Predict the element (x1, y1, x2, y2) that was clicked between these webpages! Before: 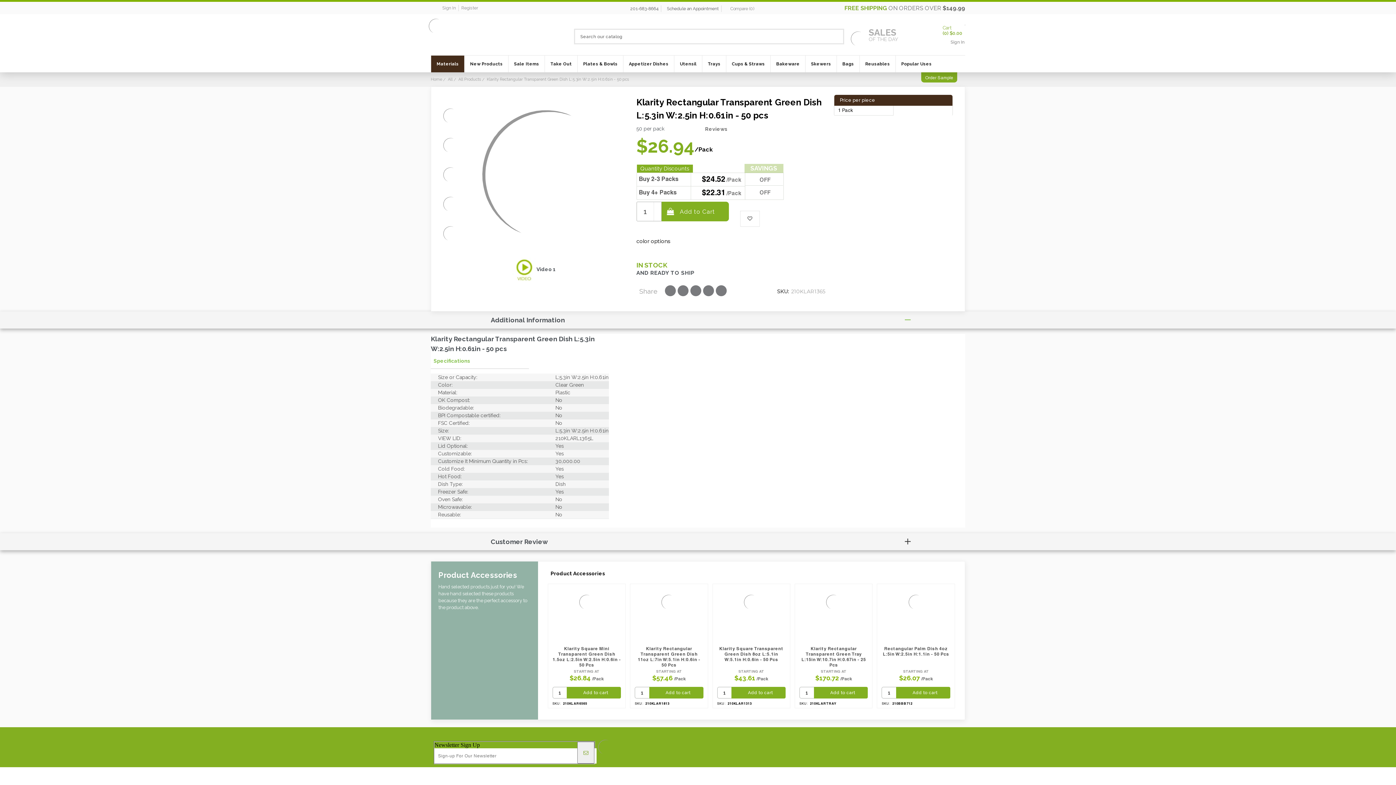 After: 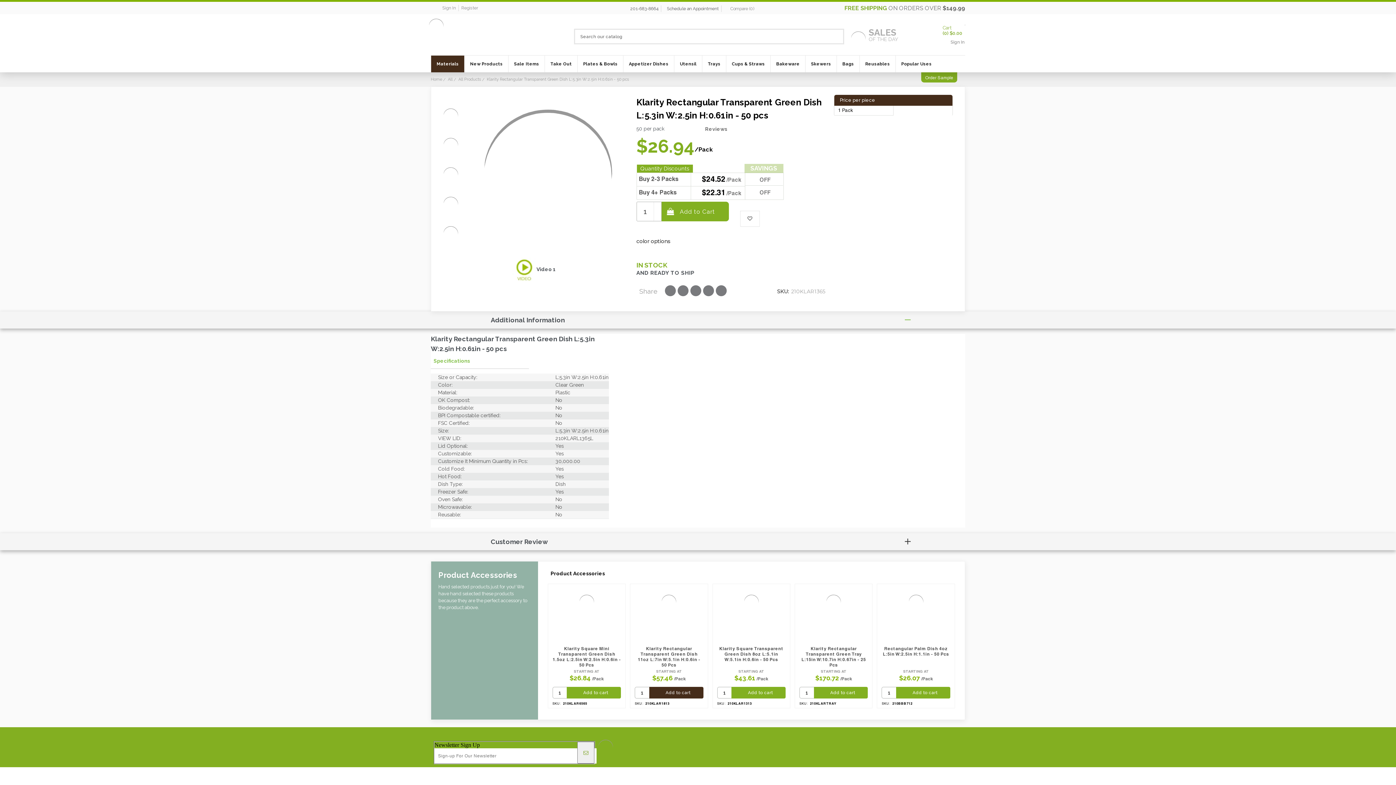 Action: bbox: (649, 687, 703, 698) label: Add to cart